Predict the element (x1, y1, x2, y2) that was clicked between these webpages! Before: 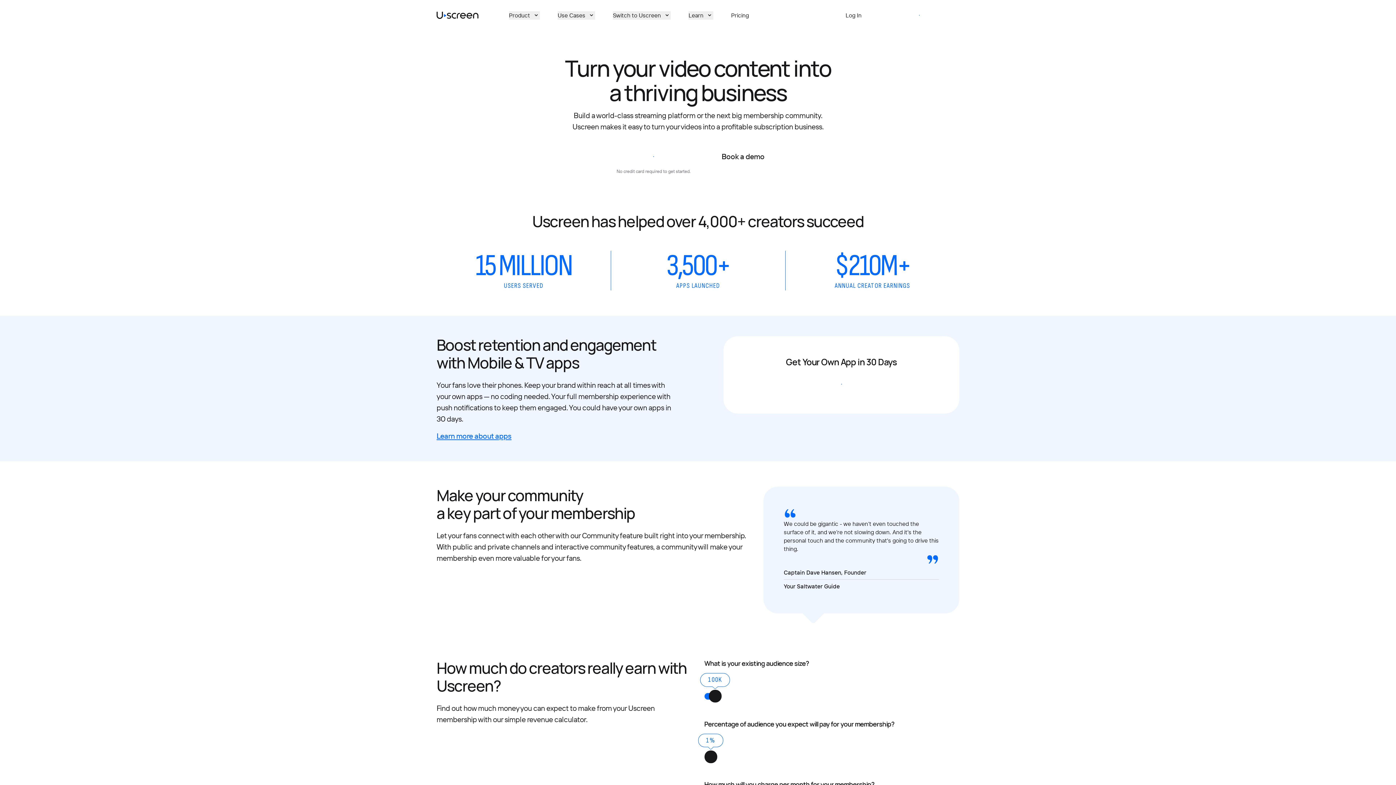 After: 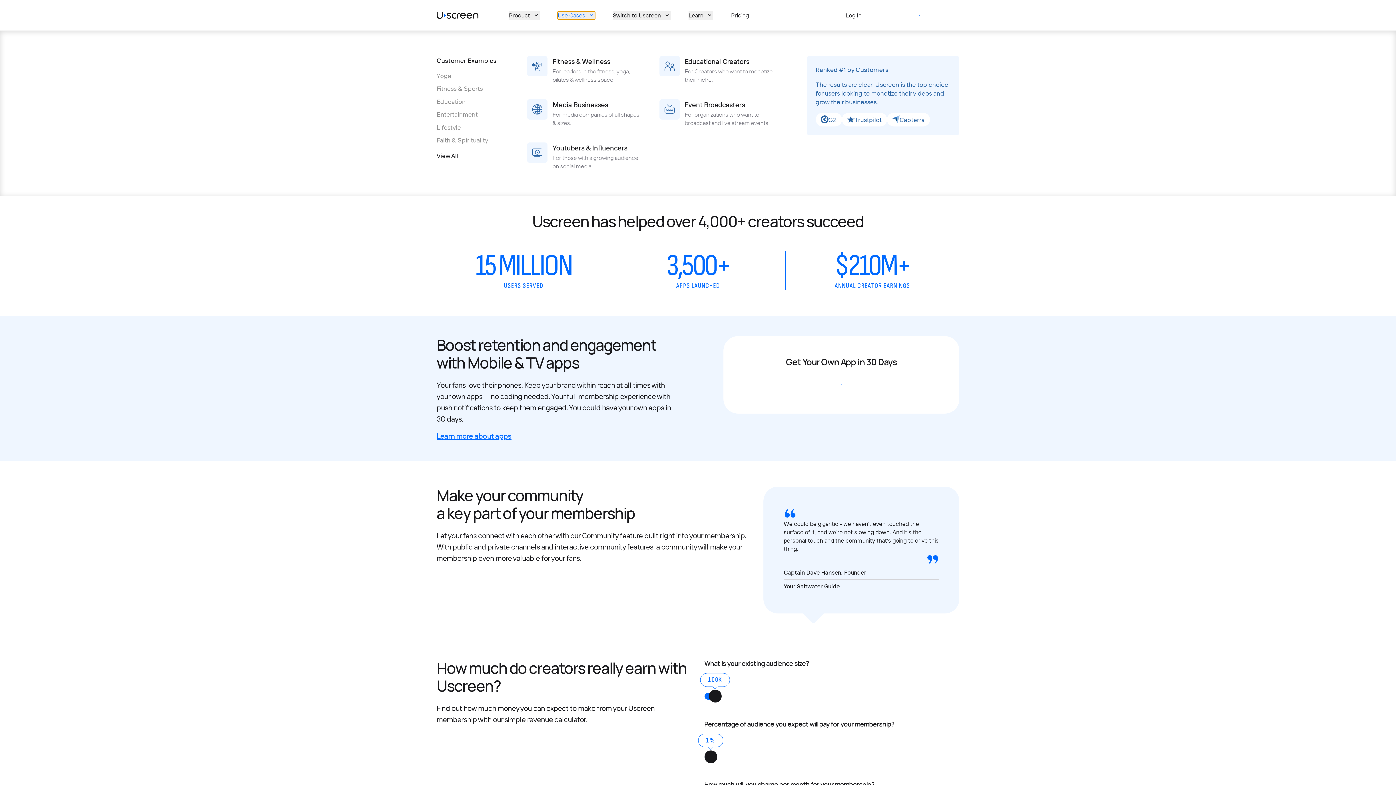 Action: label: Use Cases bbox: (557, 11, 595, 19)